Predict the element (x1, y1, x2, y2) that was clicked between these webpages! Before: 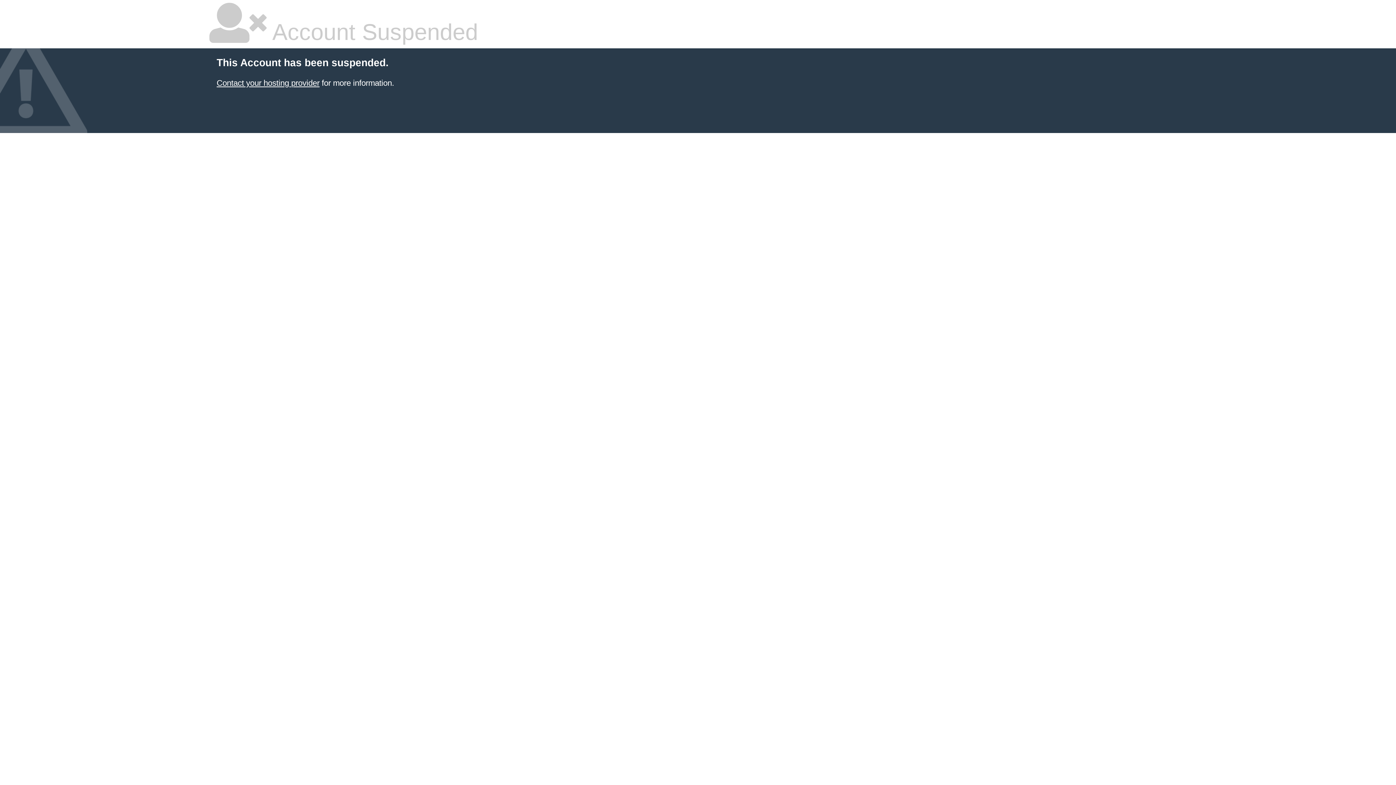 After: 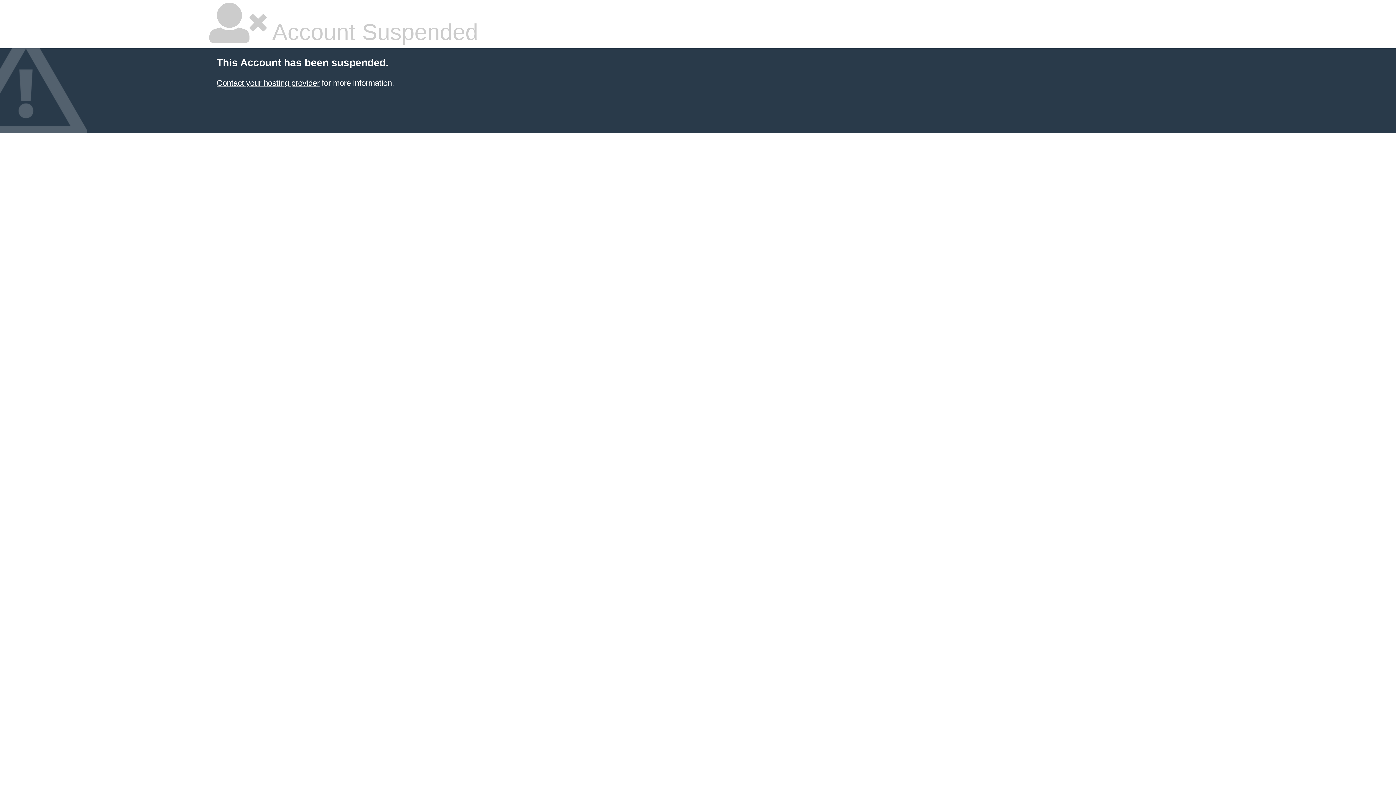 Action: label: Contact your hosting provider bbox: (216, 78, 319, 87)